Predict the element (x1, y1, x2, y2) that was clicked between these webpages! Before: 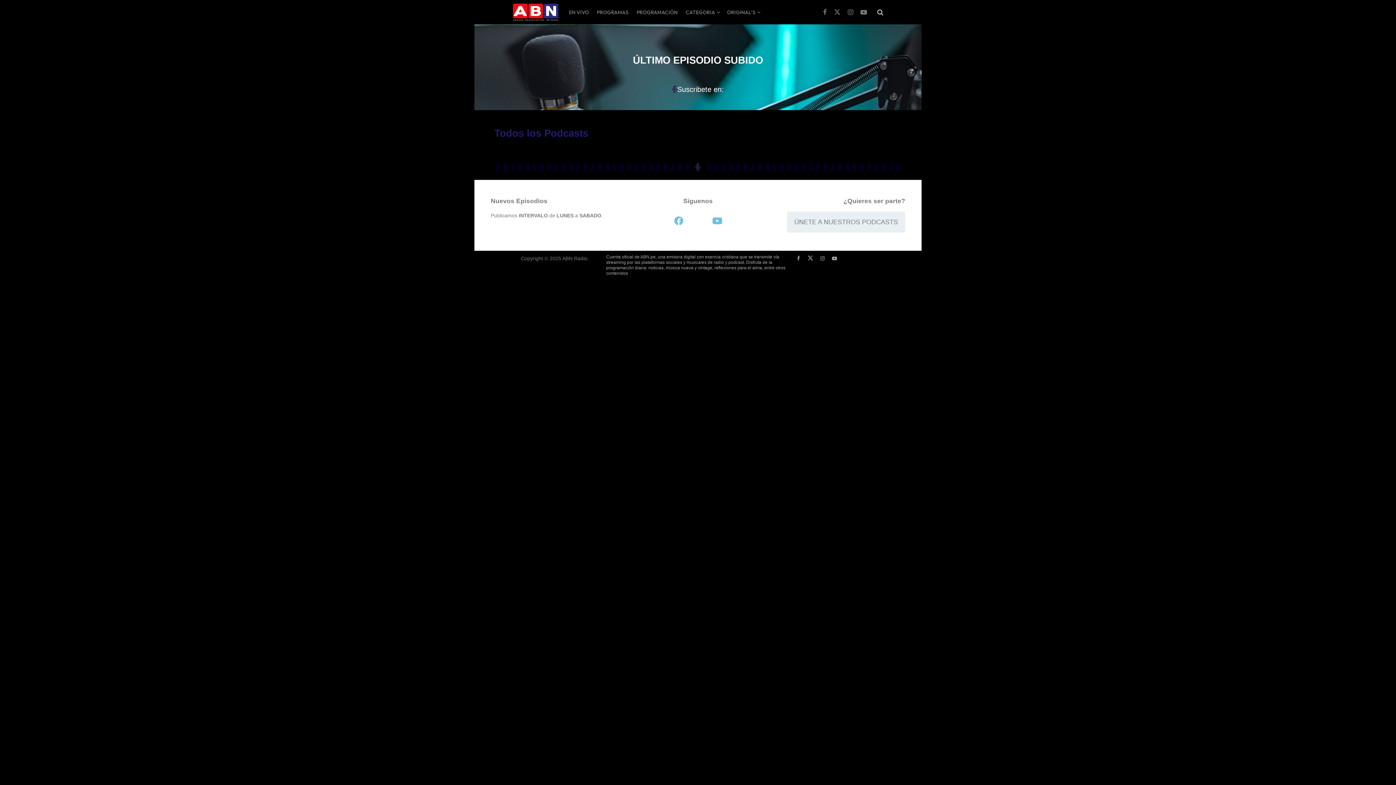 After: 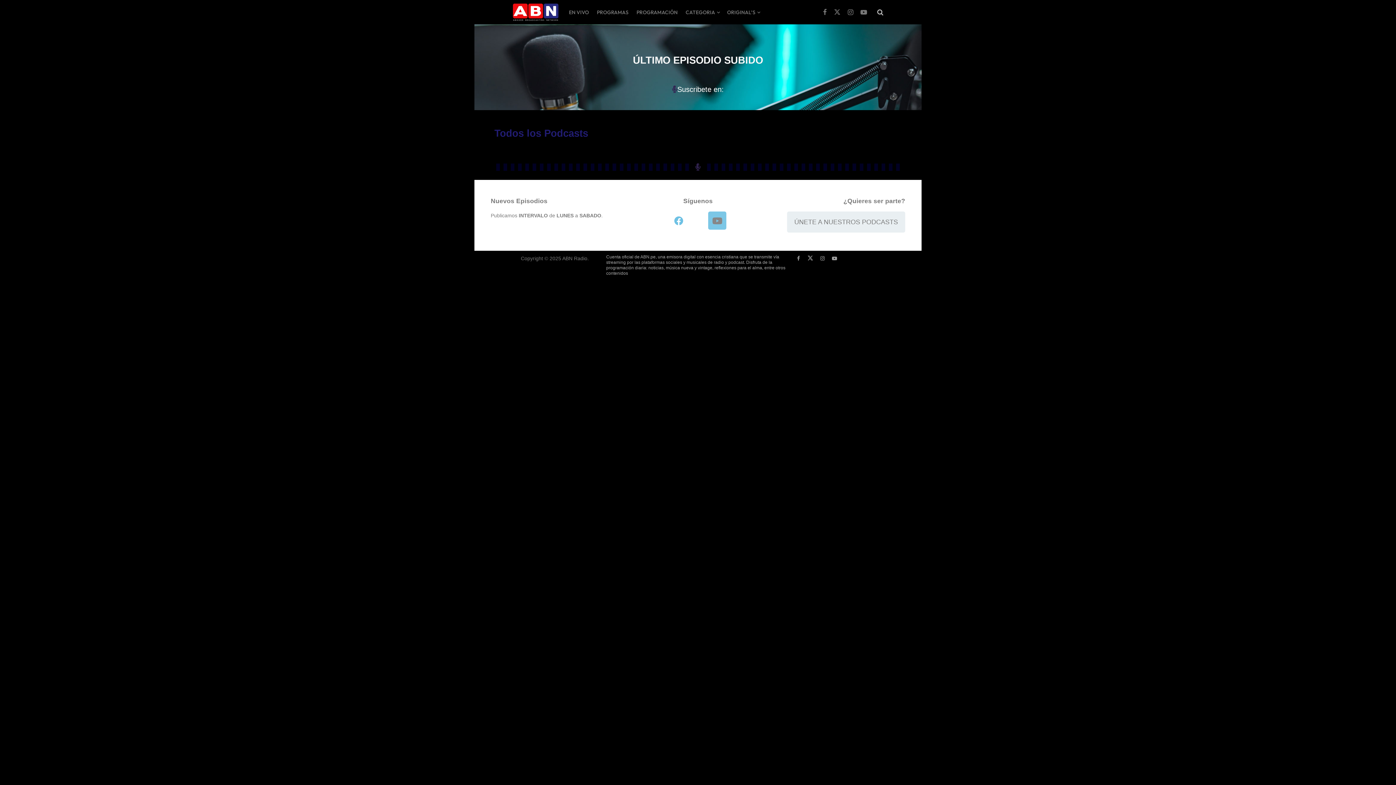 Action: label: Youtube bbox: (708, 211, 726, 229)